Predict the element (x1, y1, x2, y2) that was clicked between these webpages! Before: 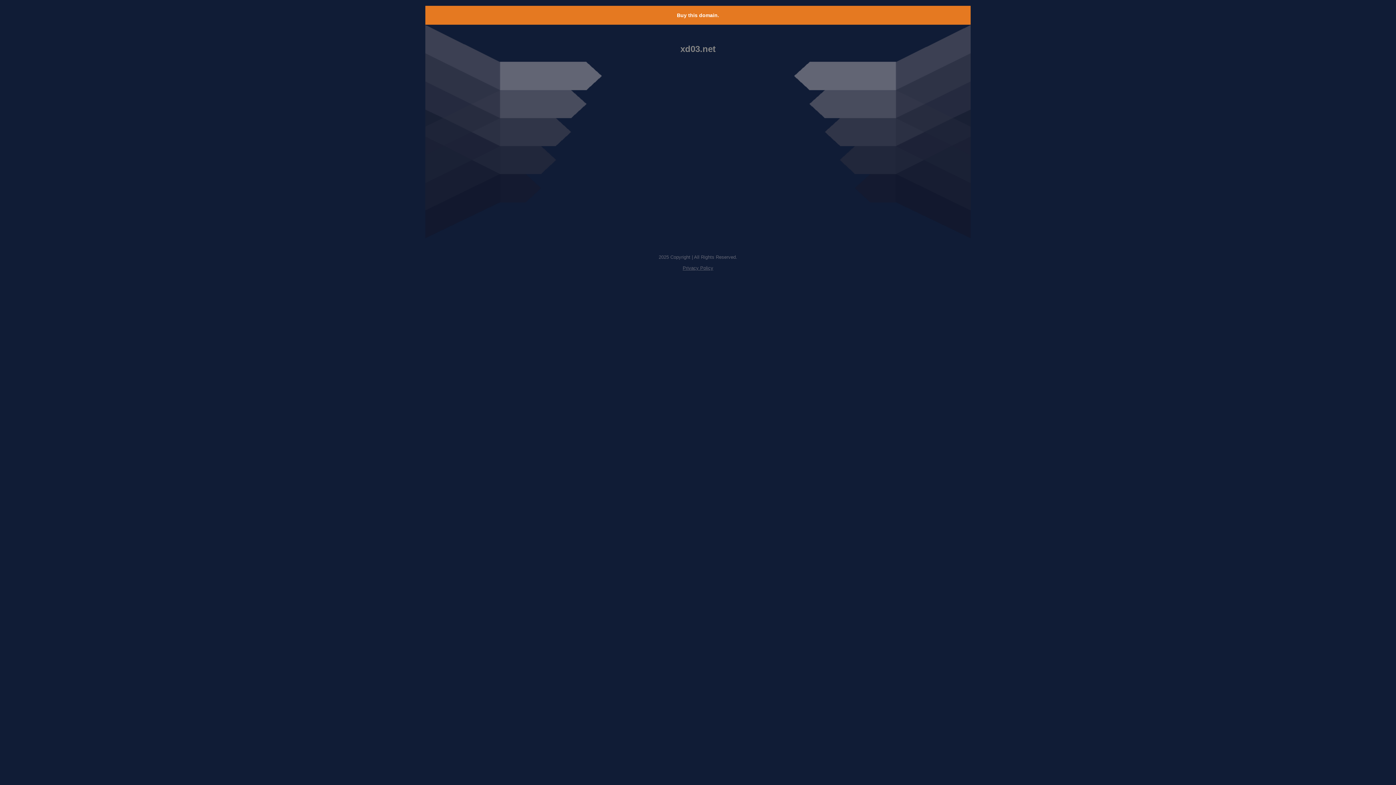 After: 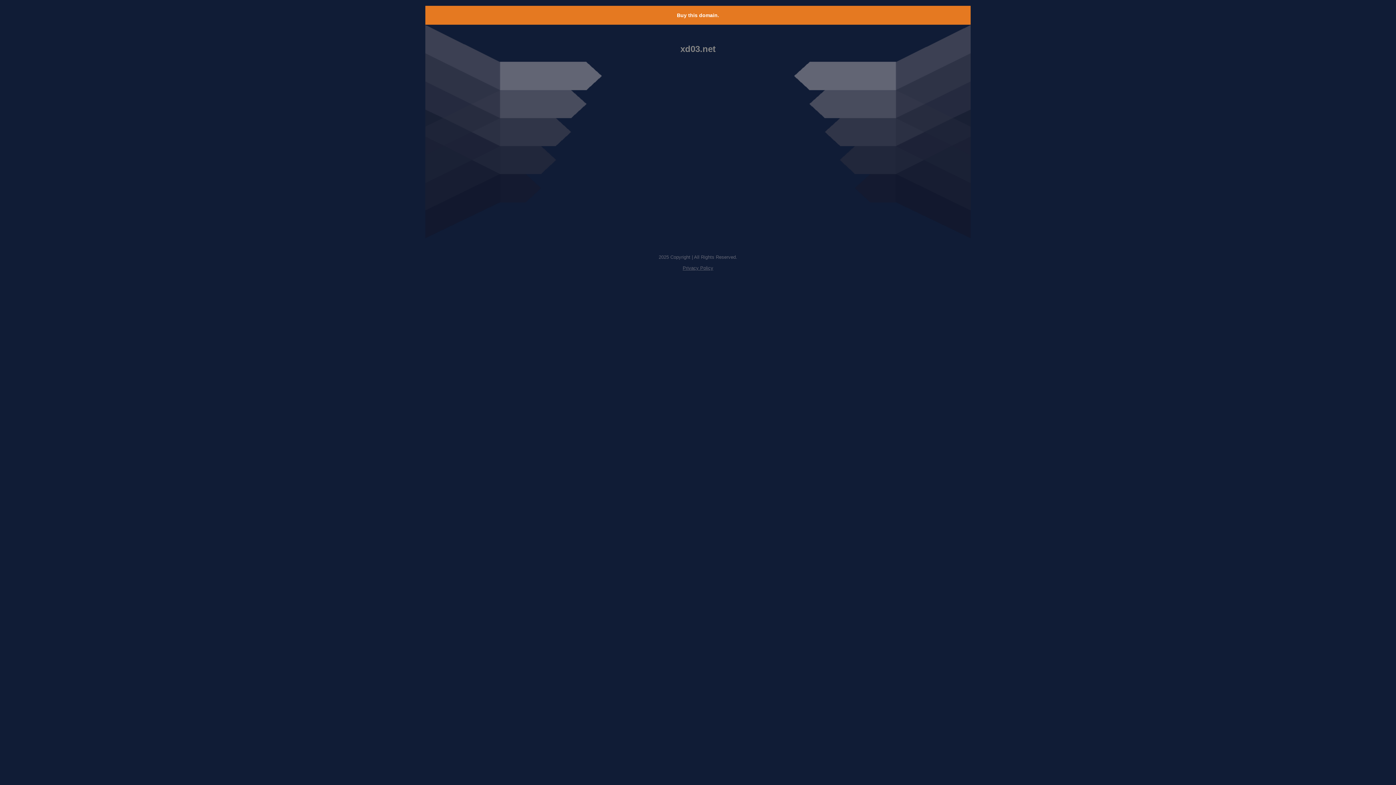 Action: label: Buy this domain. bbox: (677, 12, 719, 18)